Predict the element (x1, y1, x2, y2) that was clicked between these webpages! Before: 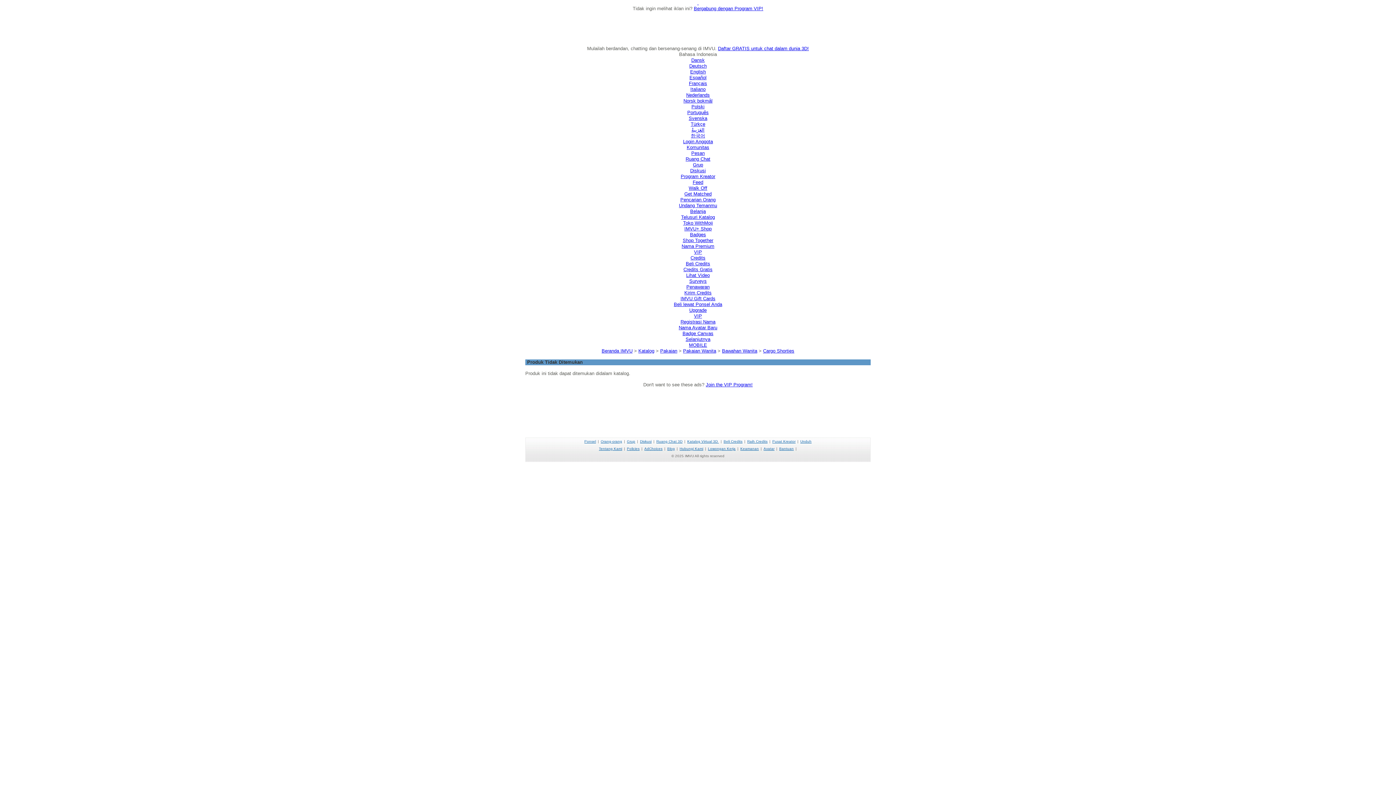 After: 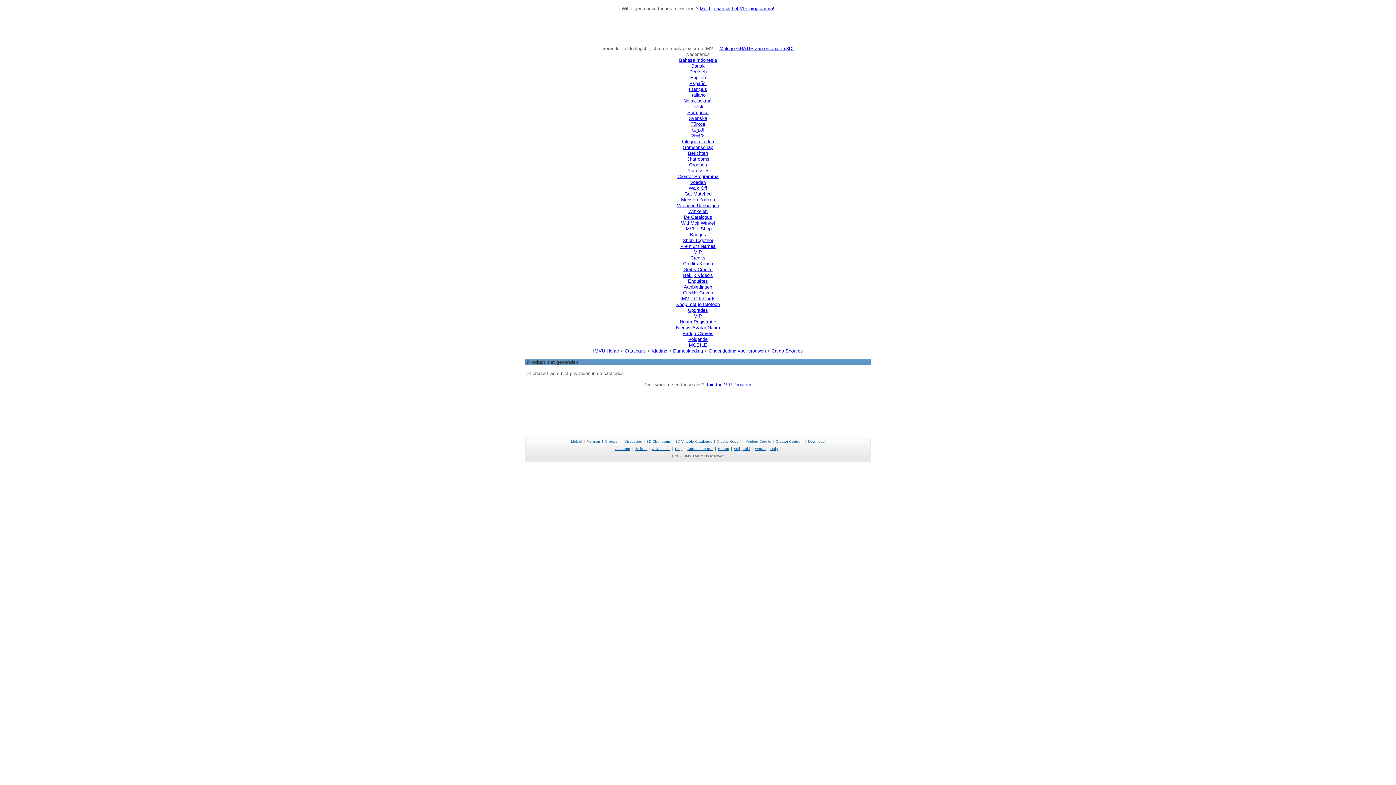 Action: bbox: (686, 92, 710, 97) label: Nederlands